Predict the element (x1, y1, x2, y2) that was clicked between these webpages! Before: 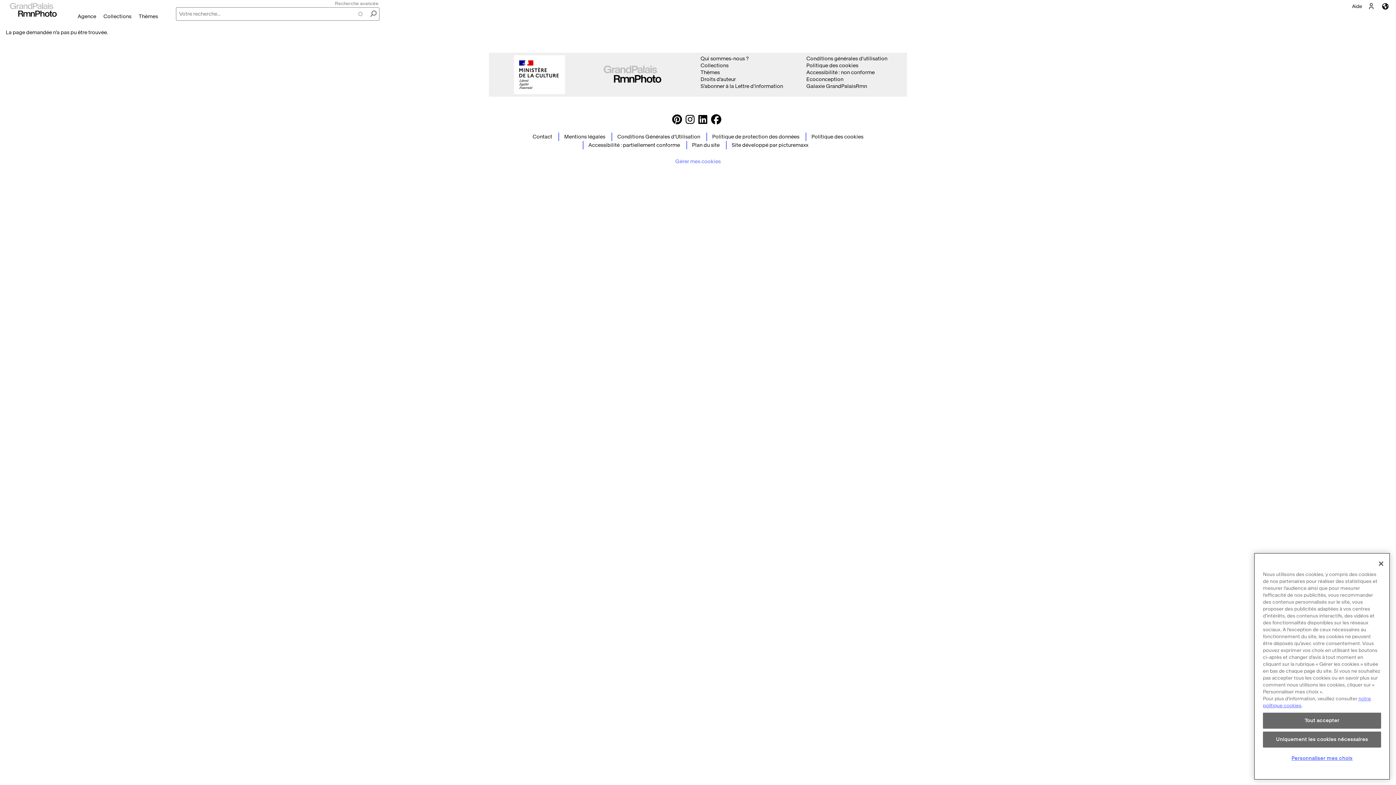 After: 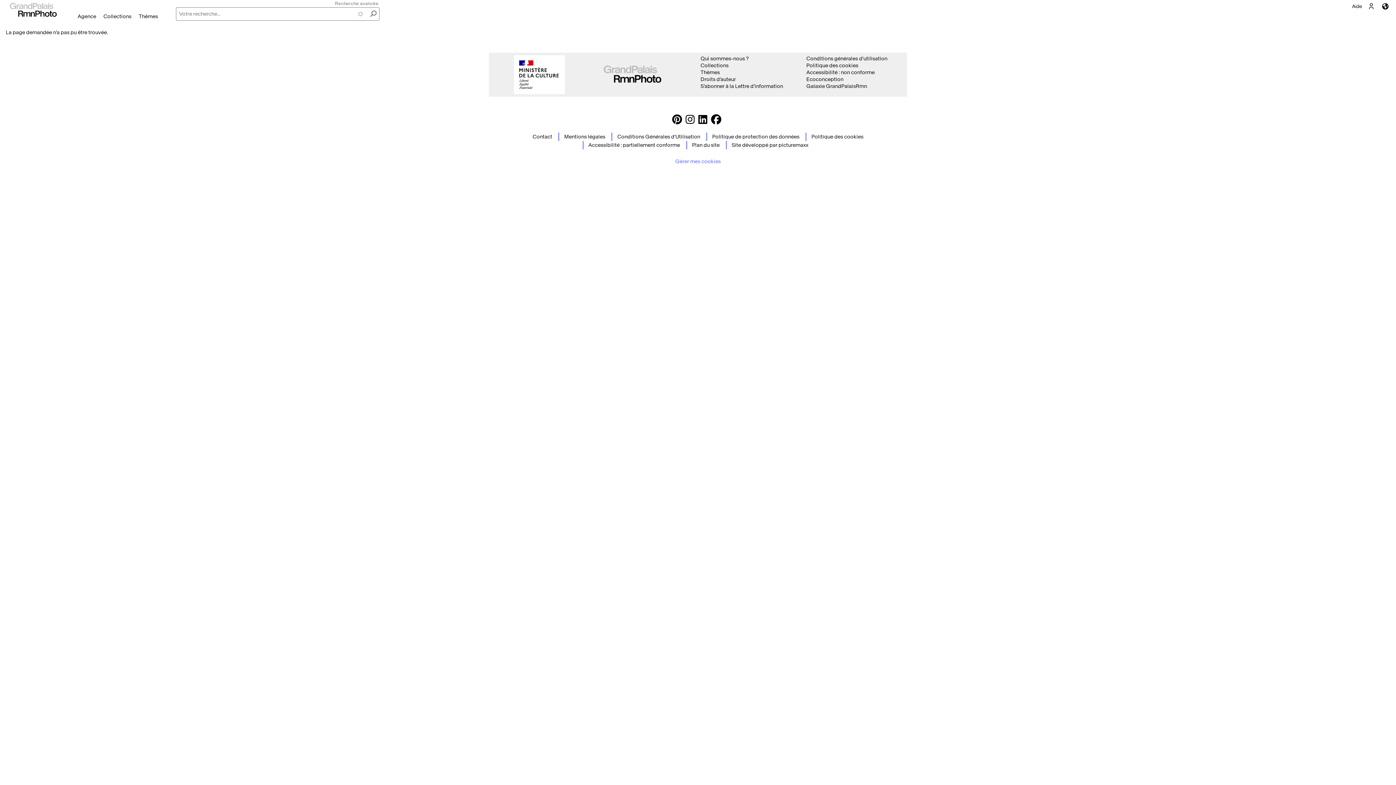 Action: bbox: (1373, 555, 1389, 571) label: Fermer